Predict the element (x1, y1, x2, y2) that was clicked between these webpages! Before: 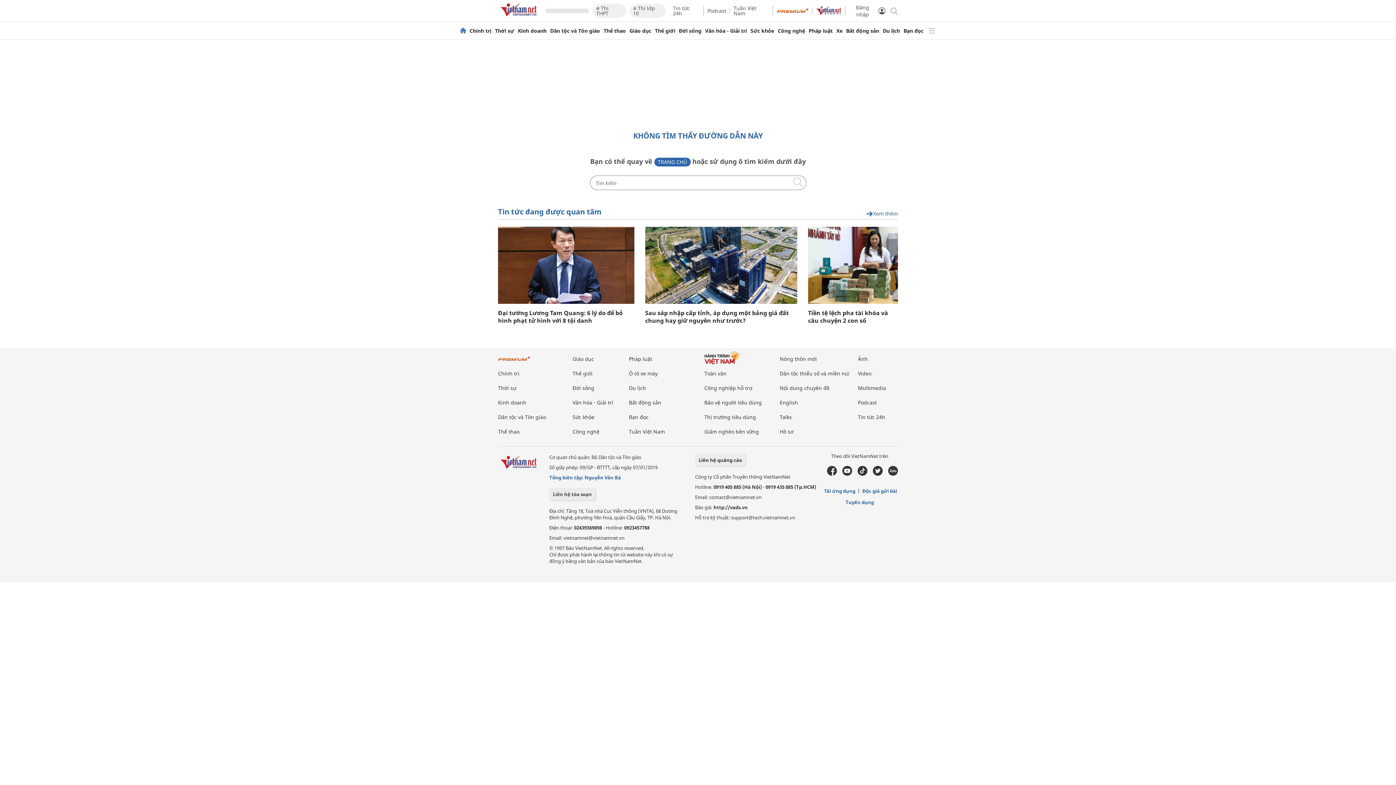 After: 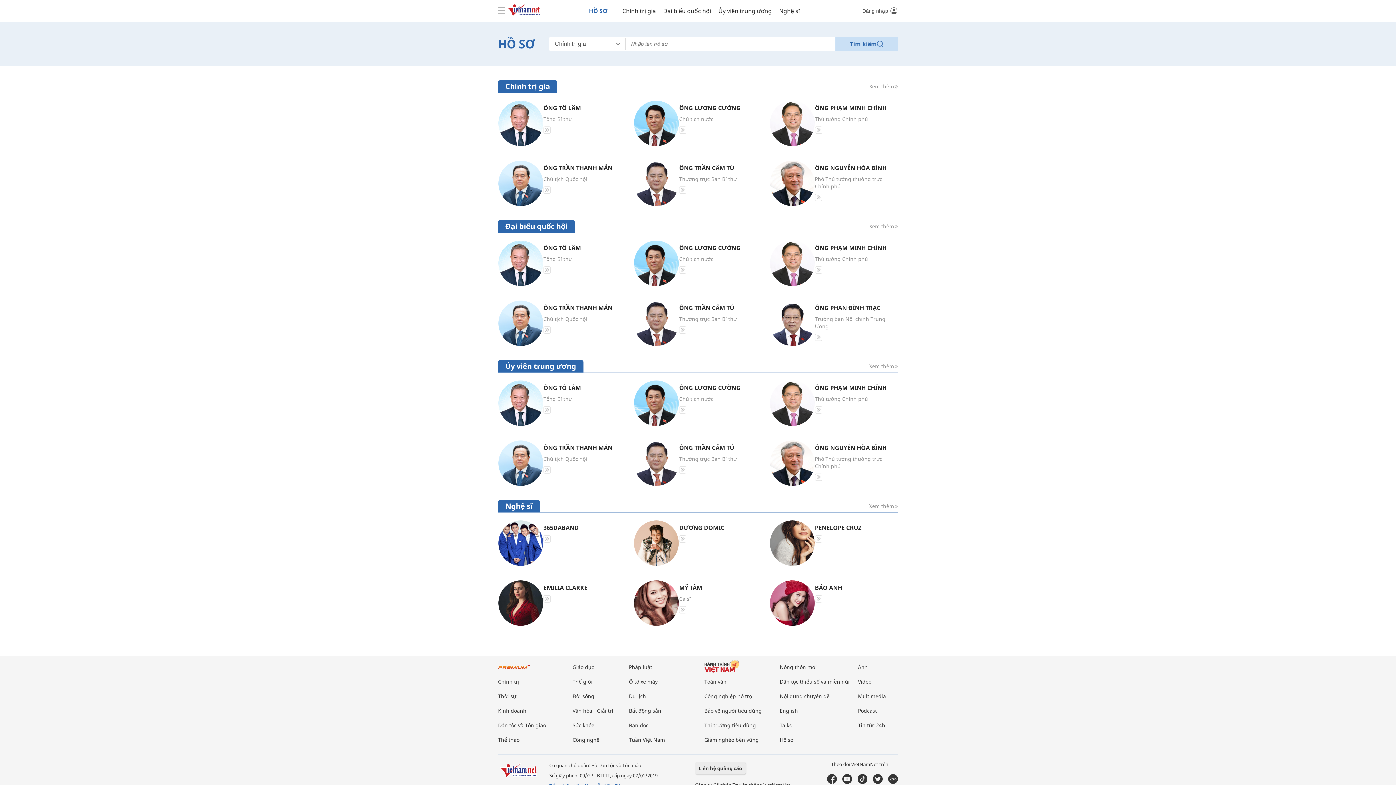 Action: bbox: (780, 428, 793, 435) label: Hồ sơ